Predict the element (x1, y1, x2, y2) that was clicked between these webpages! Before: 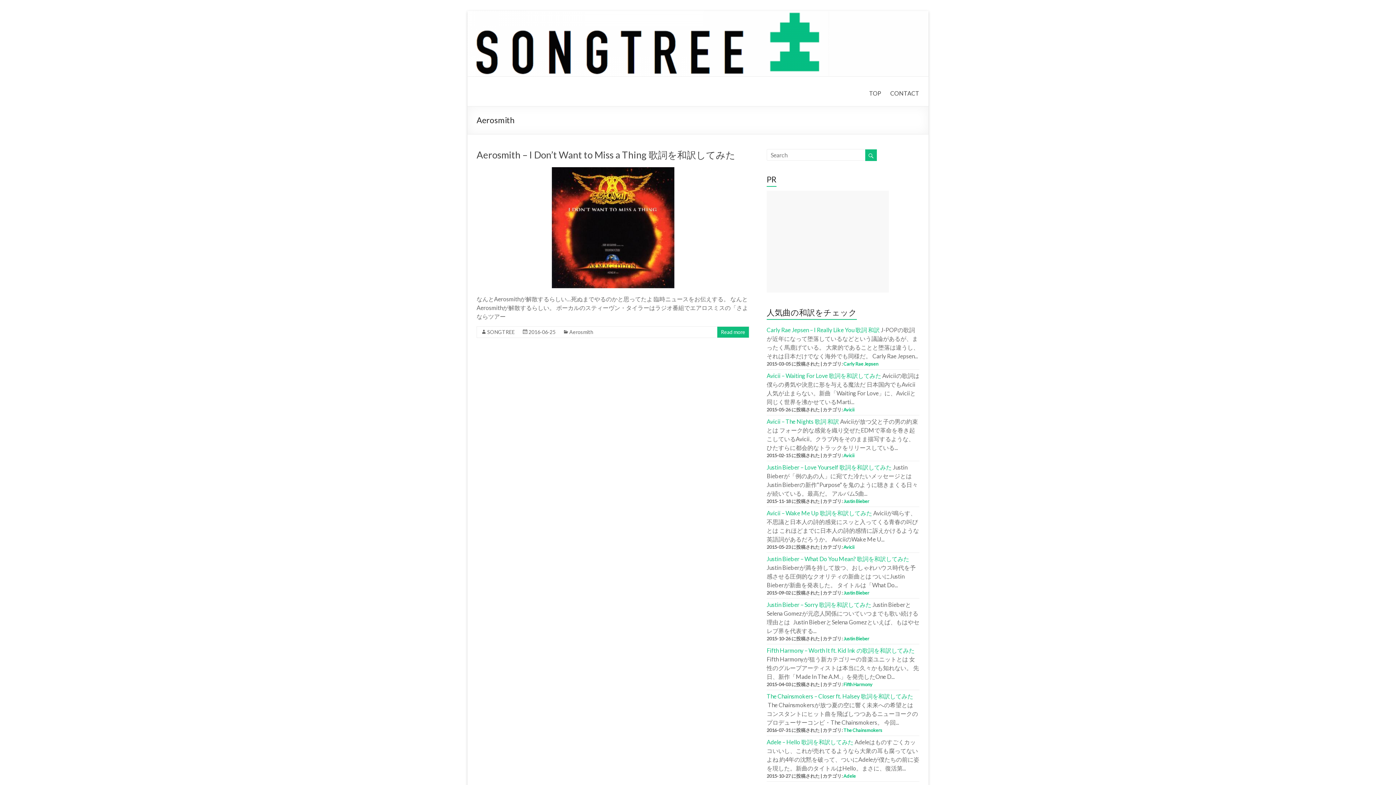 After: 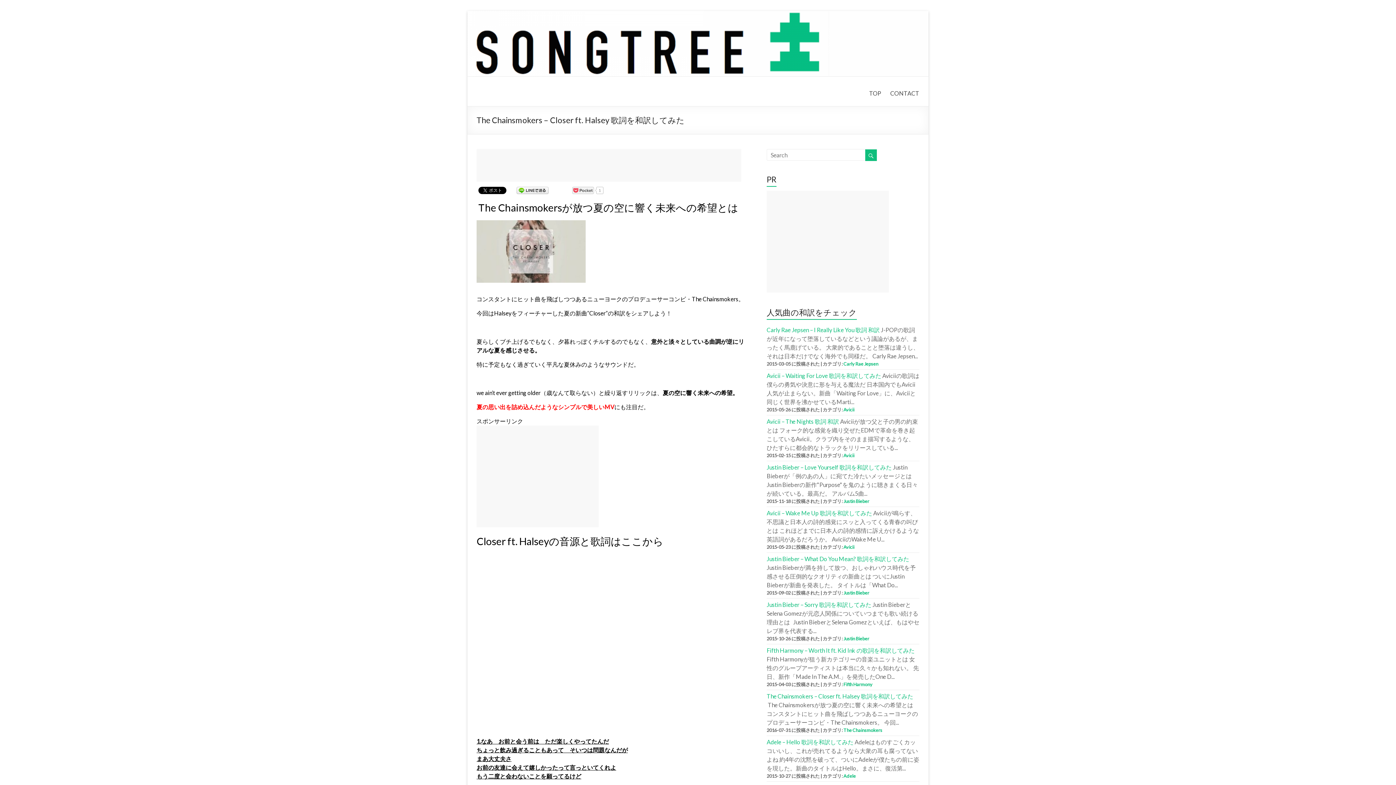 Action: label: The Chainsmokers – Closer ft. Halsey 歌詞を和訳してみた bbox: (766, 692, 913, 699)